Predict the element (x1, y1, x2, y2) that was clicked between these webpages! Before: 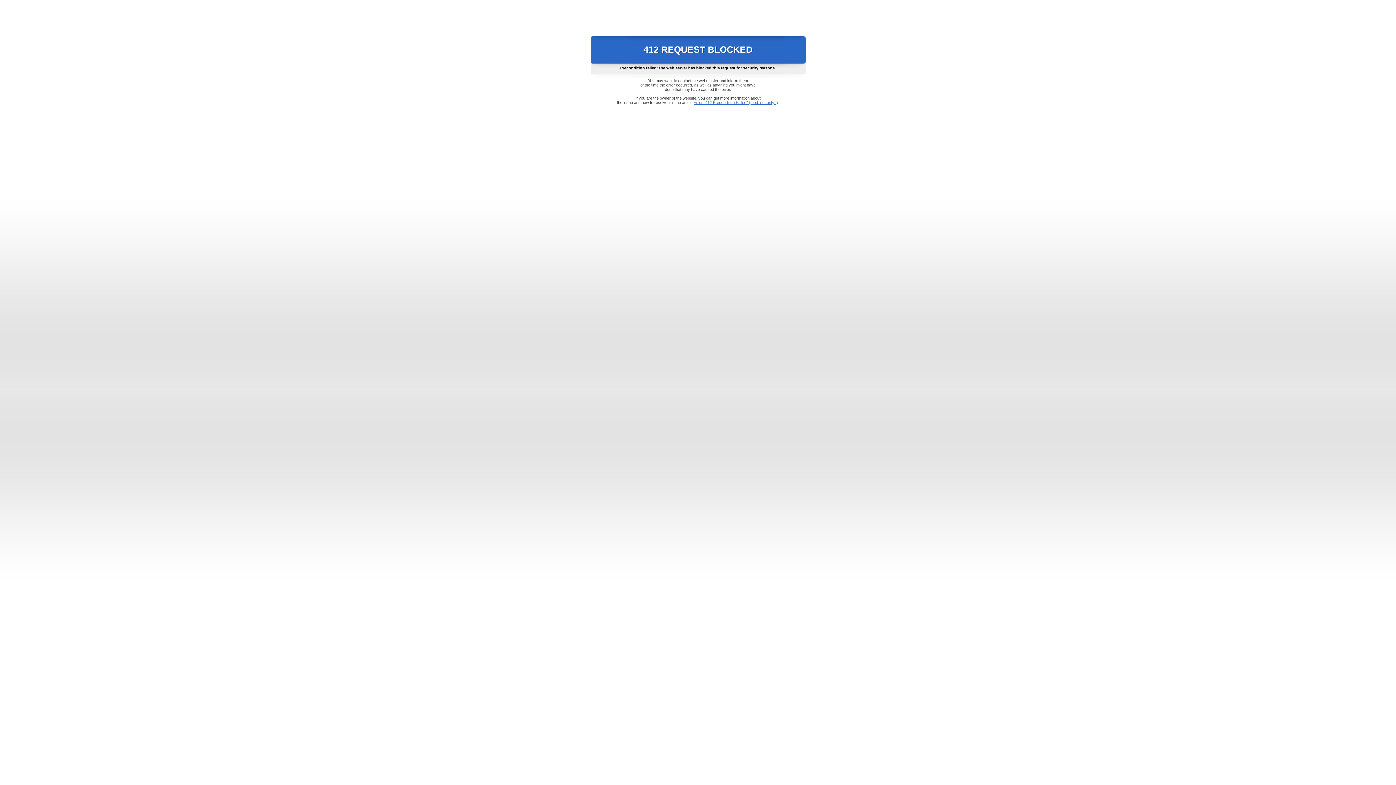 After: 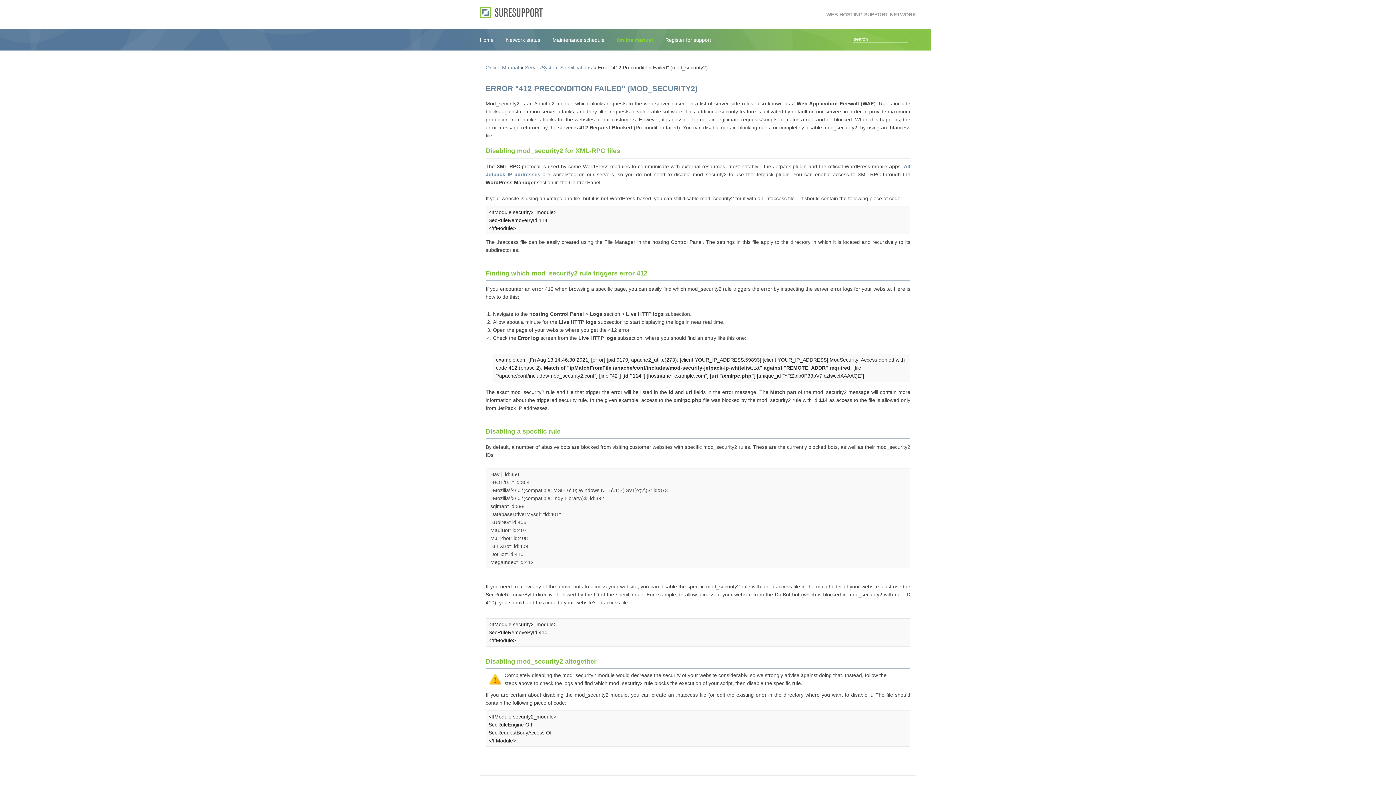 Action: bbox: (693, 100, 778, 104) label: Error "412 Precondition Failed" (mod_security2)